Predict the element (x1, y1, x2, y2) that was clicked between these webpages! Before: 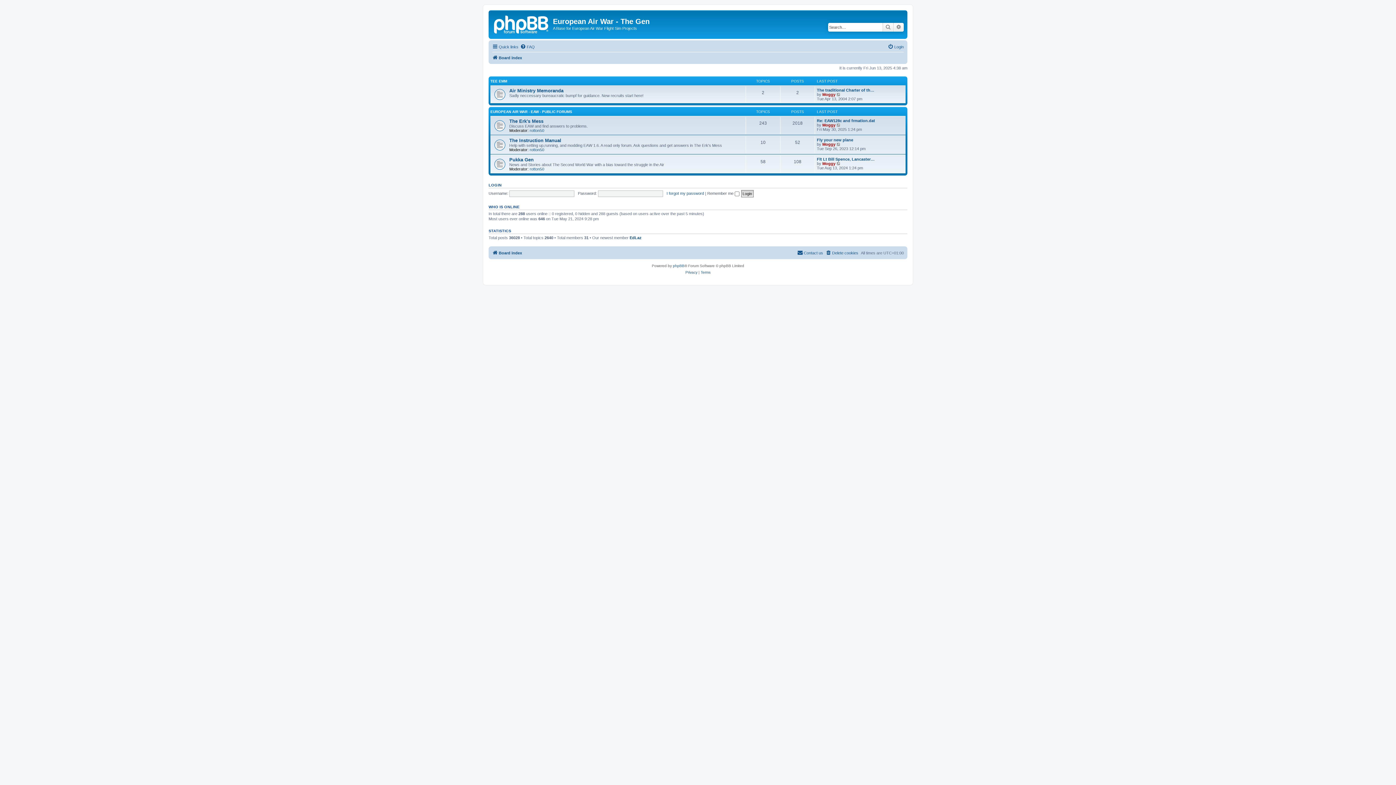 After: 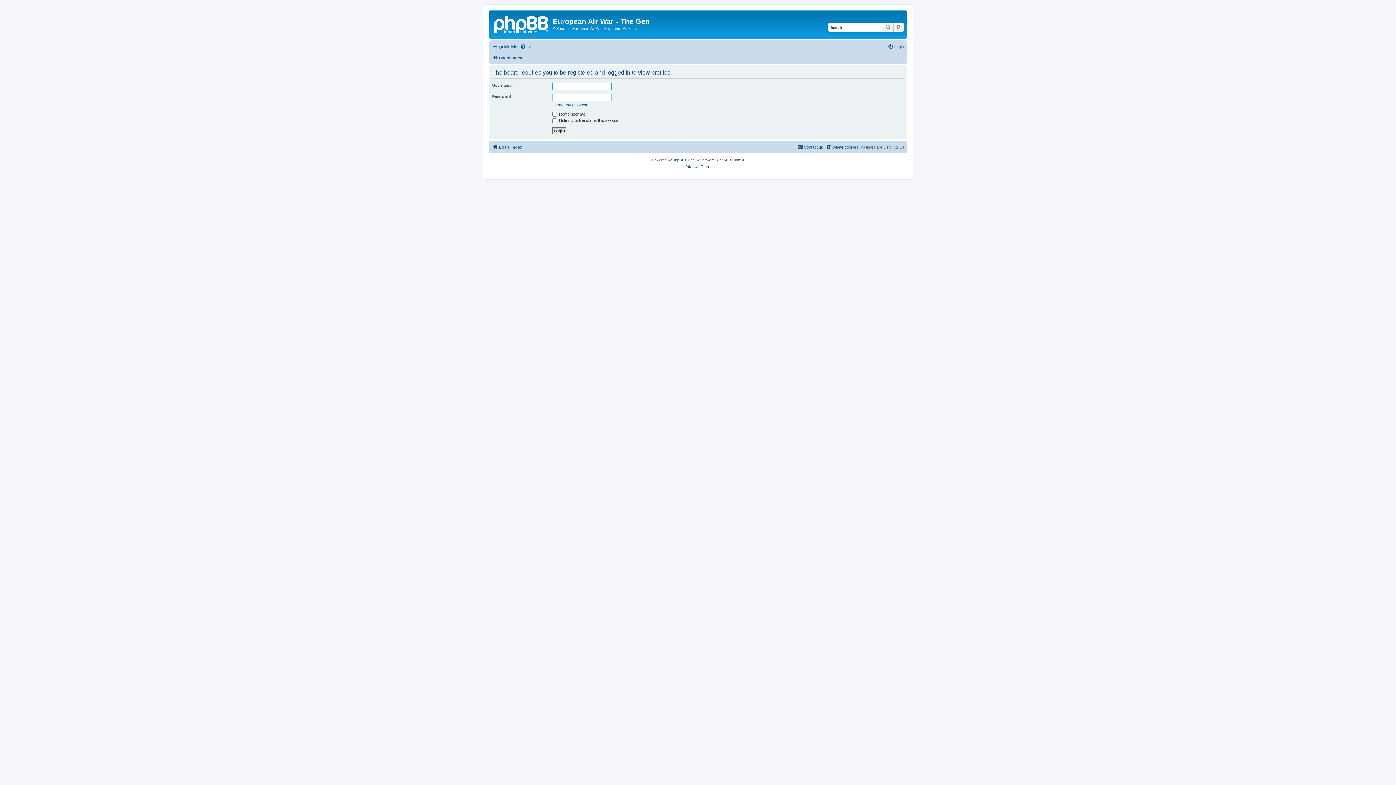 Action: bbox: (822, 142, 835, 146) label: Moggy